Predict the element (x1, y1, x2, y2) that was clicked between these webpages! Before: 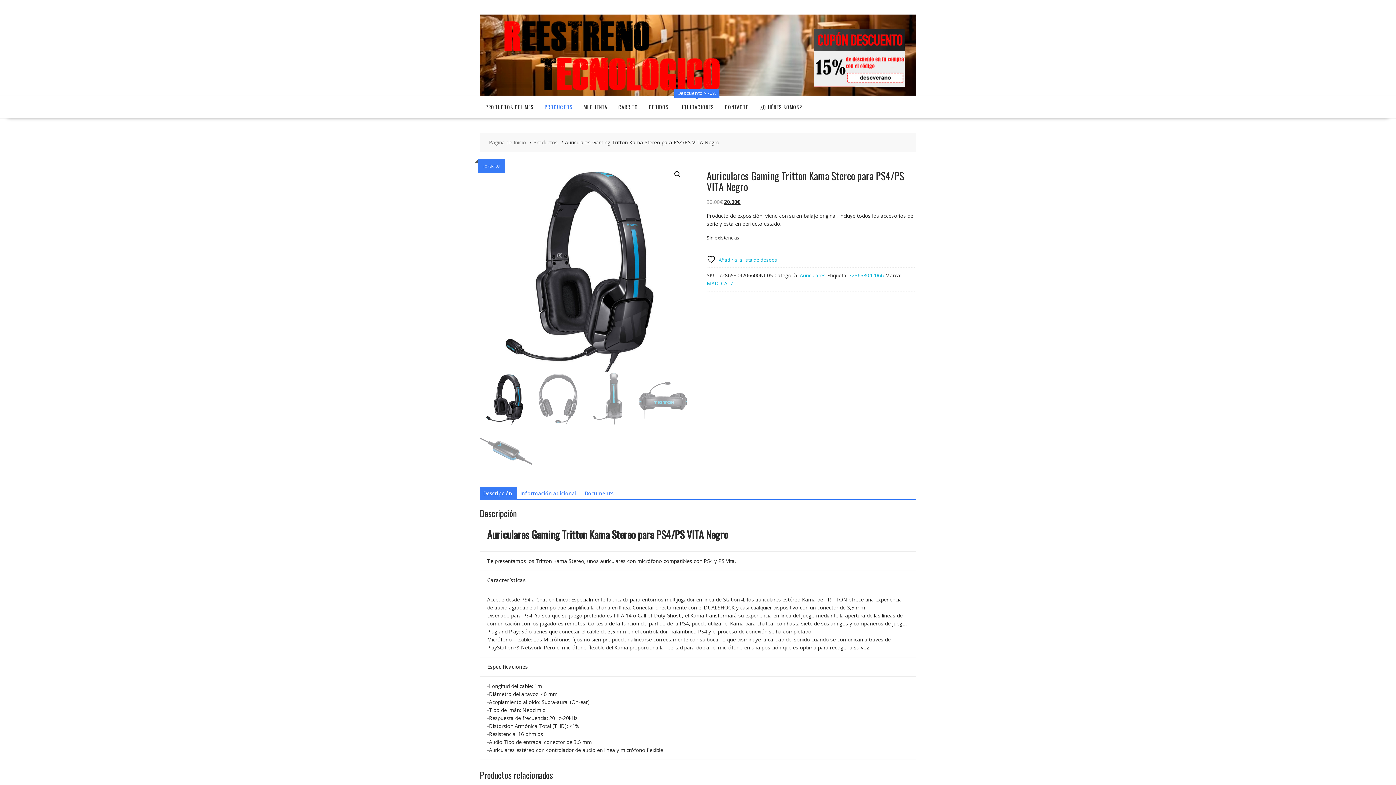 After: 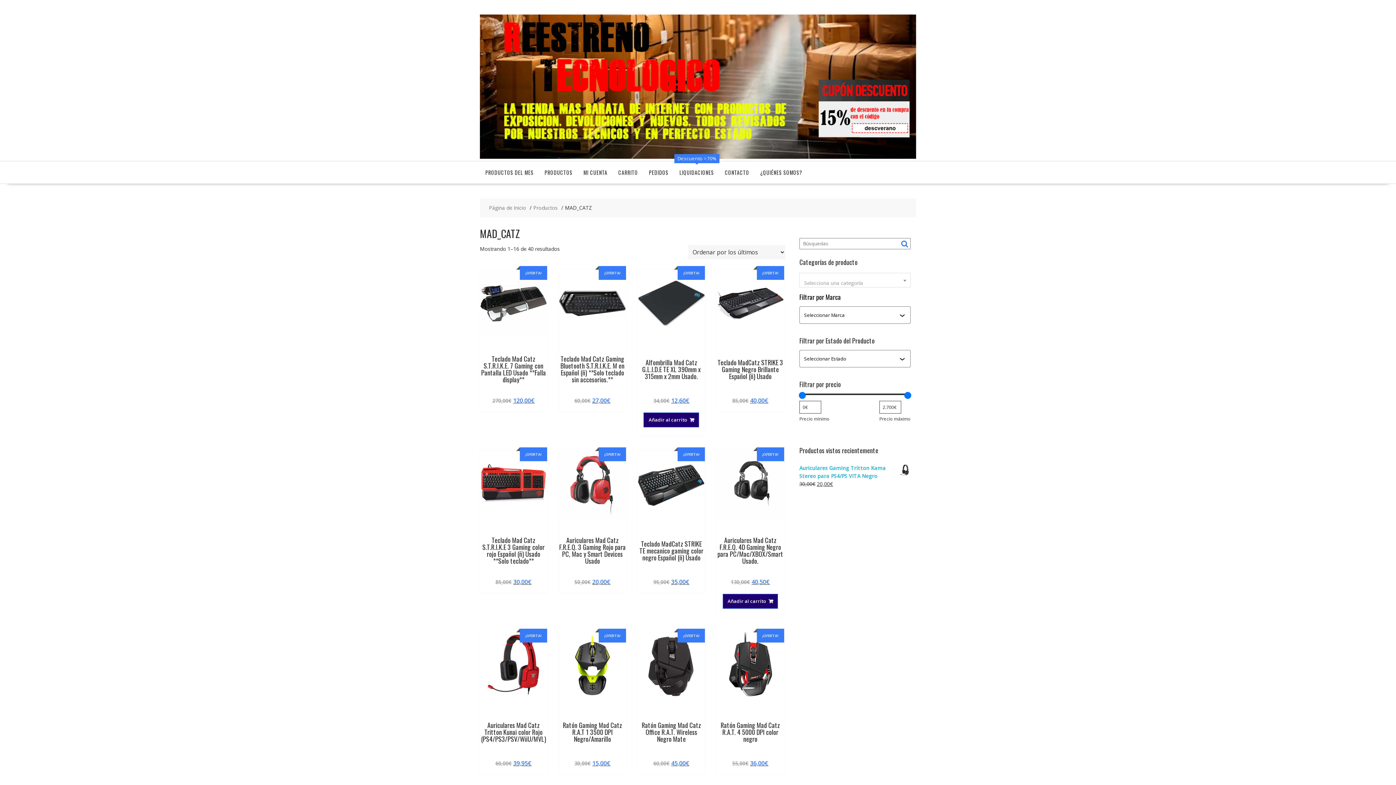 Action: bbox: (706, 280, 734, 286) label: MAD_CATZ